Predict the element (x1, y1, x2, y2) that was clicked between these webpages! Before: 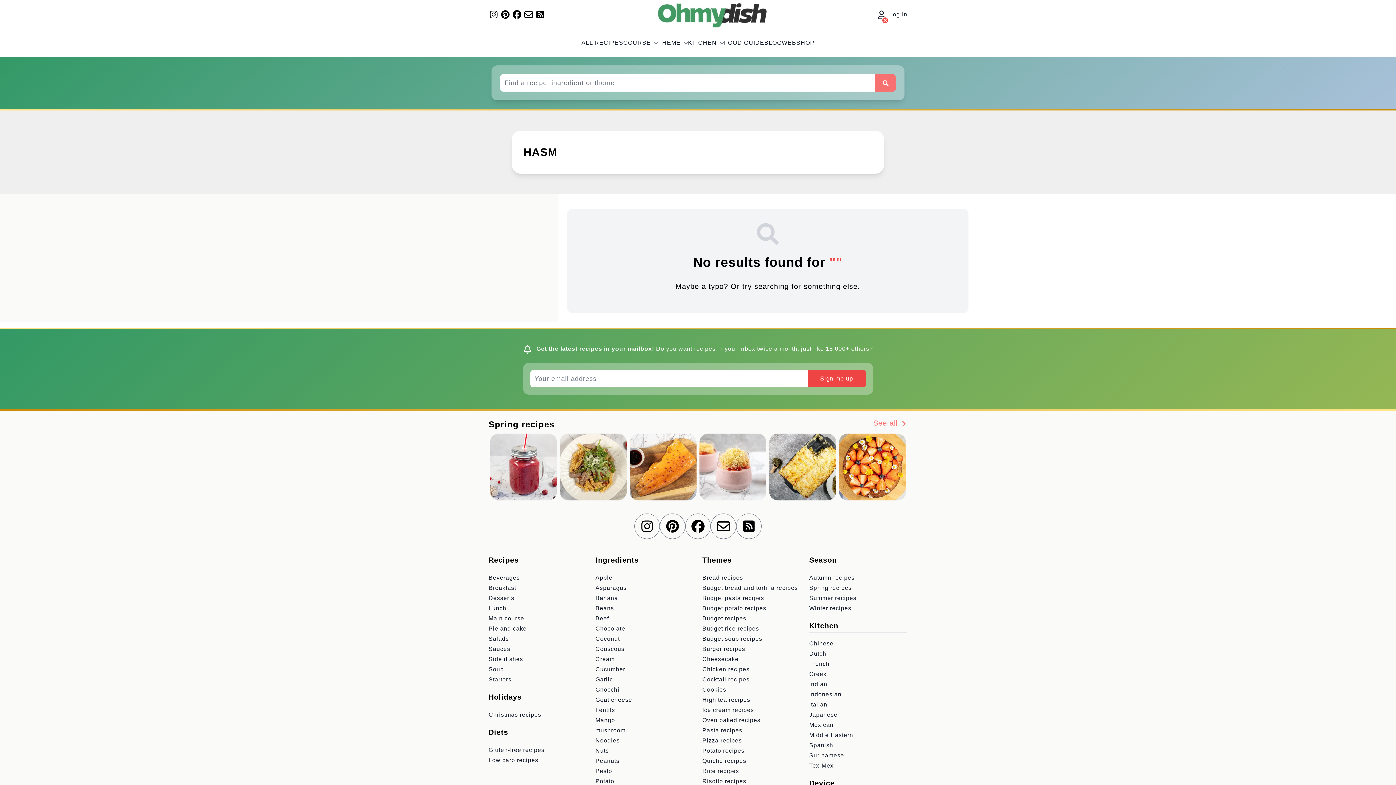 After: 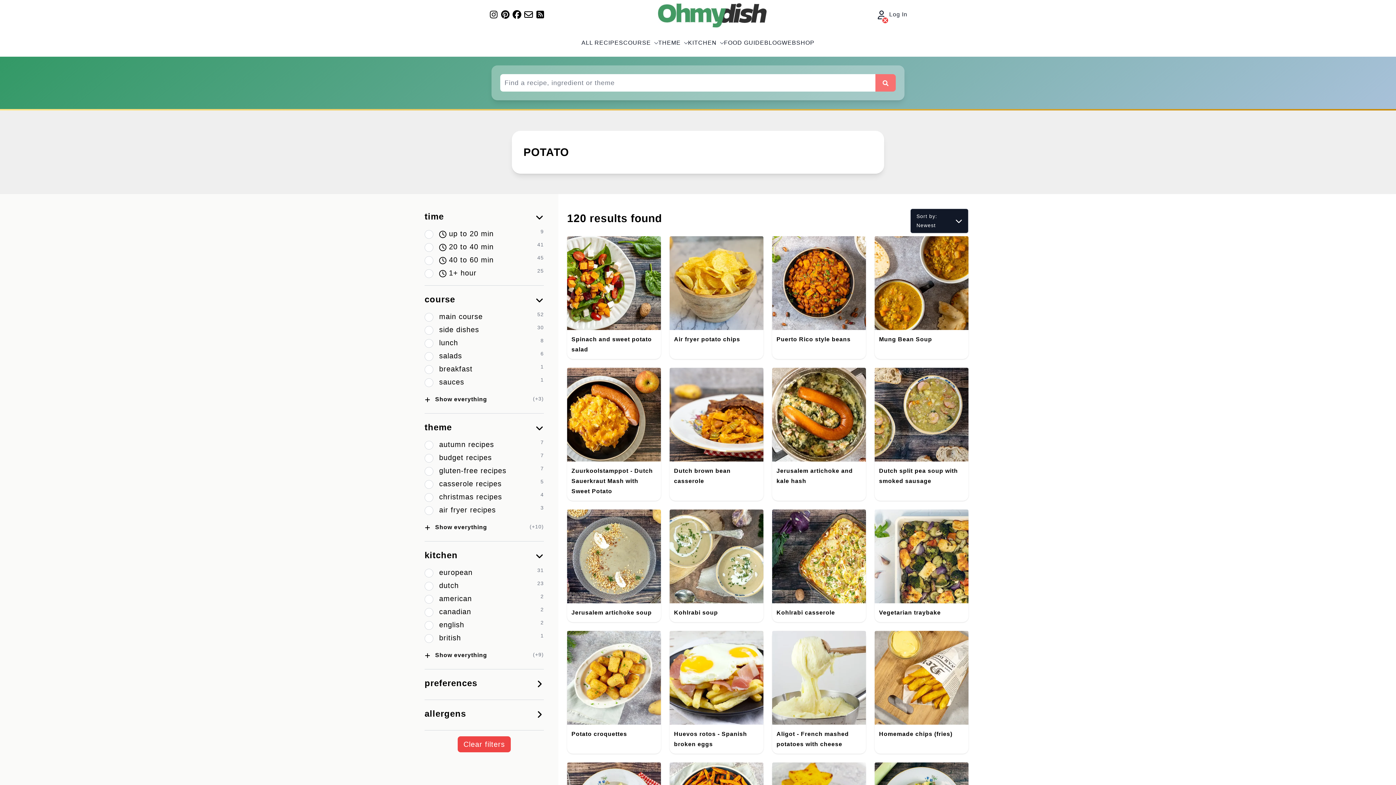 Action: bbox: (595, 776, 693, 786) label: Potato